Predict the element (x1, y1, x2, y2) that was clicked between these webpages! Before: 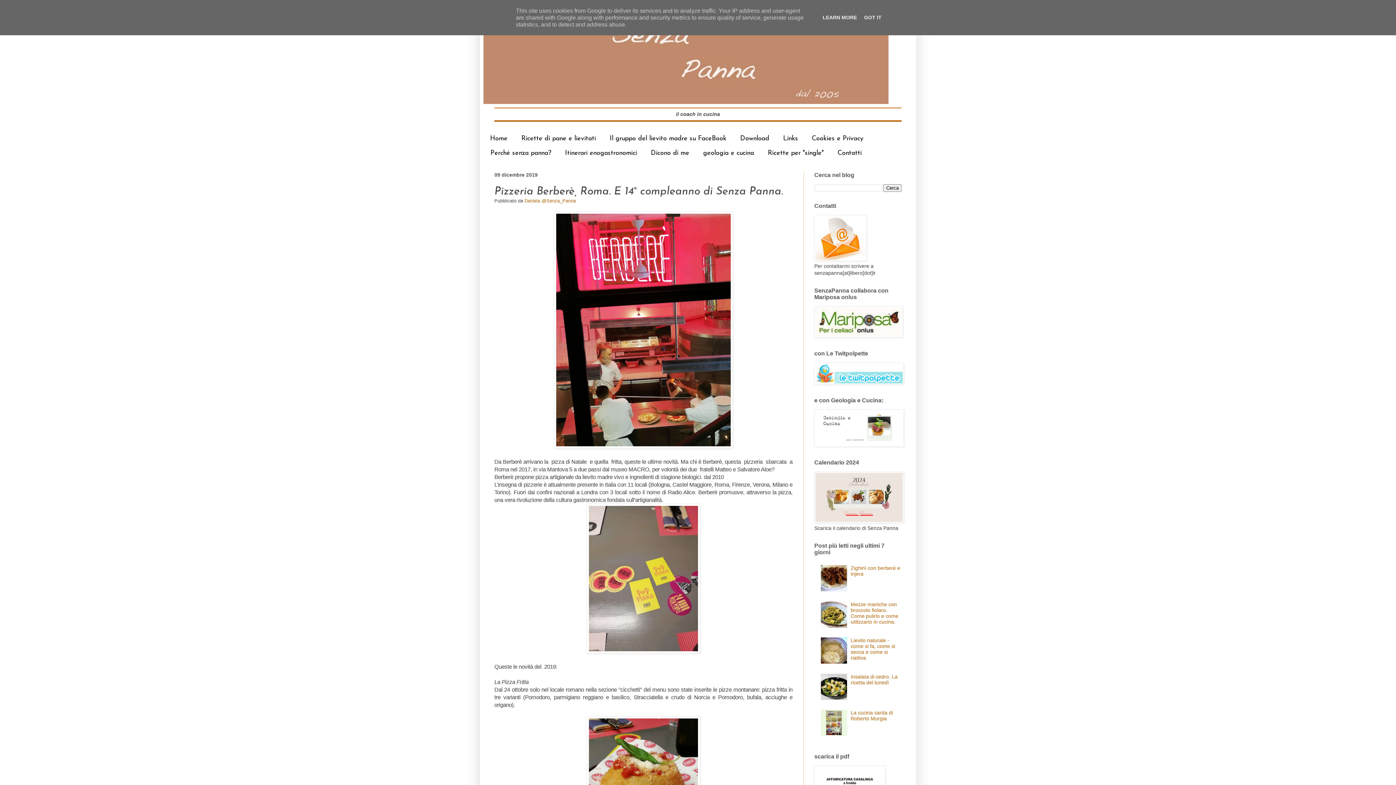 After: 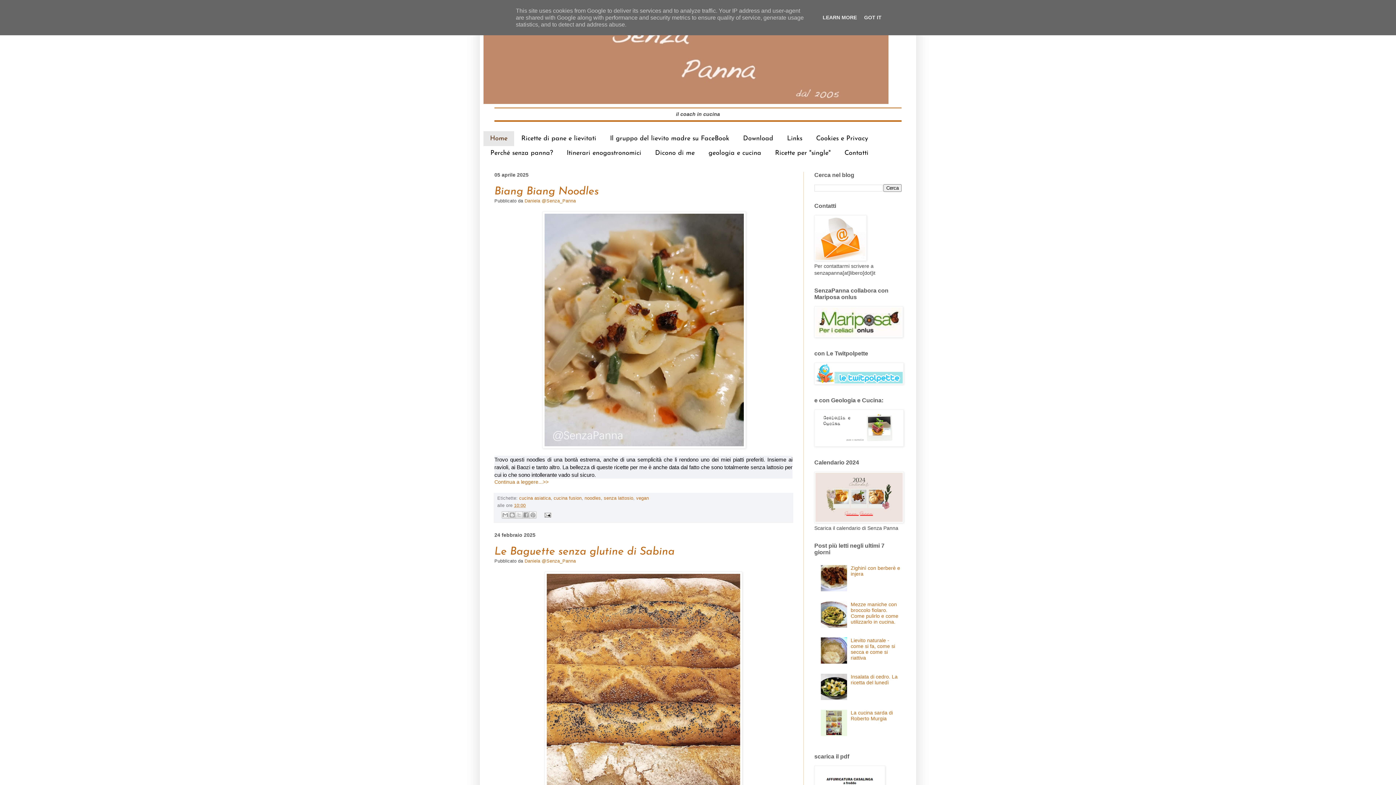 Action: bbox: (483, 14, 912, 104)